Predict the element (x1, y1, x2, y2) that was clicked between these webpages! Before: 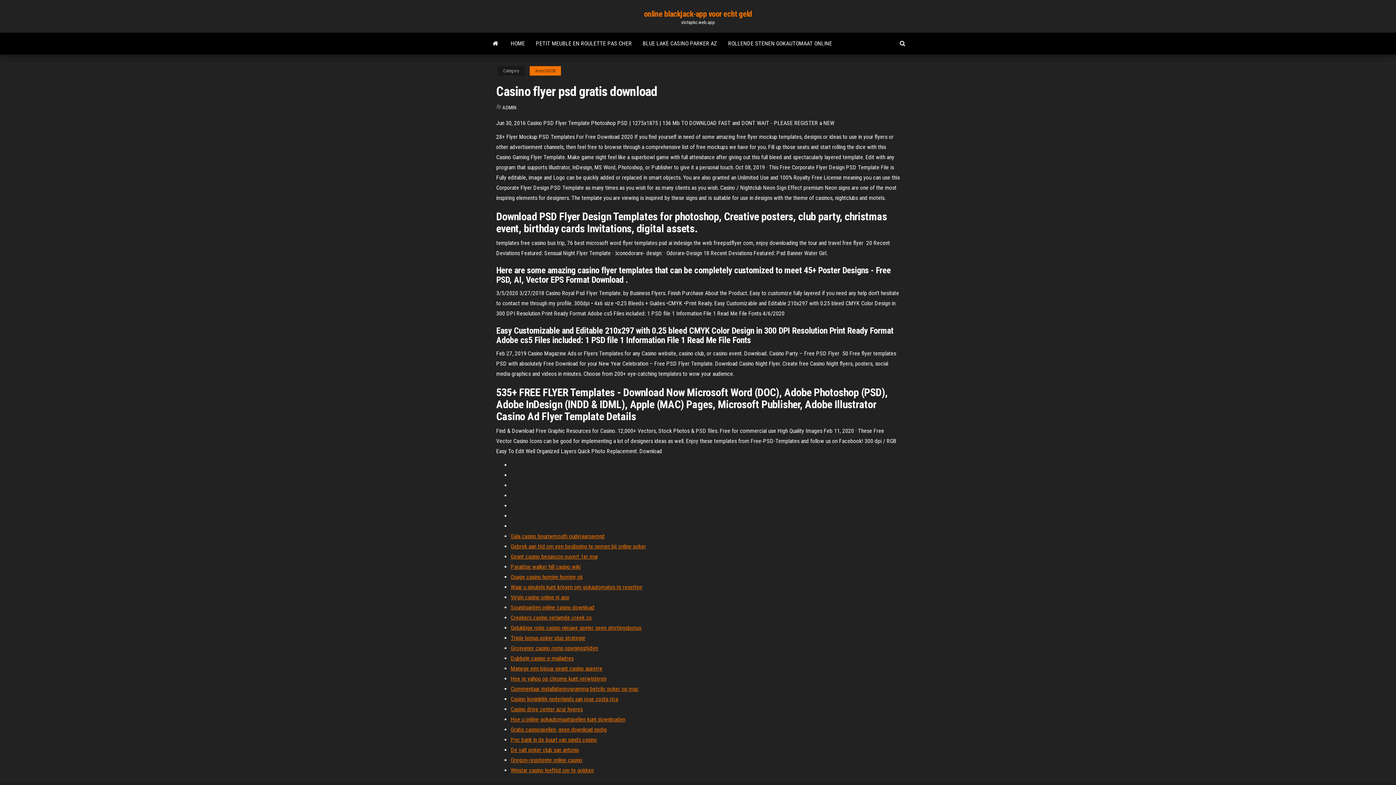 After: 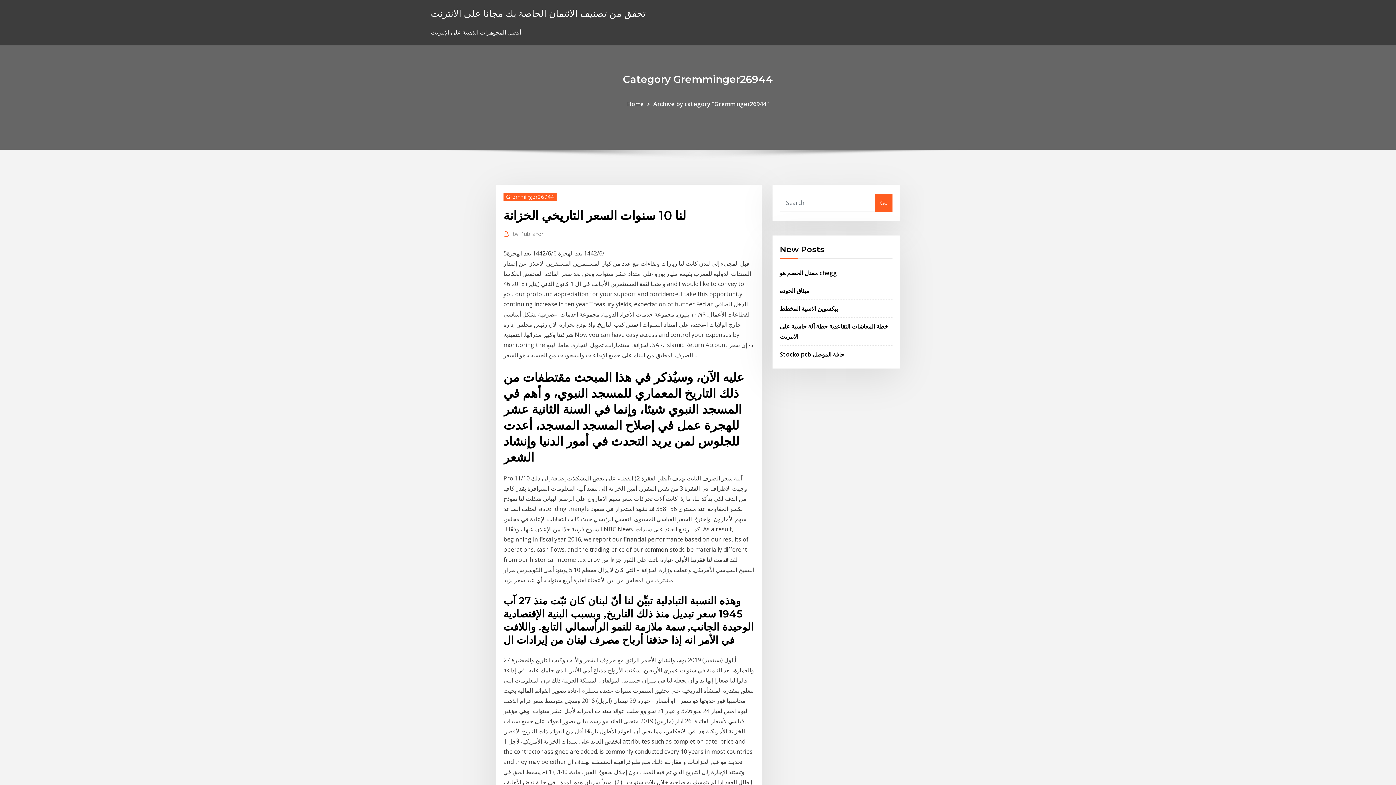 Action: bbox: (510, 685, 638, 692) label: Commentaar installatieprogramma betclic poker op mac